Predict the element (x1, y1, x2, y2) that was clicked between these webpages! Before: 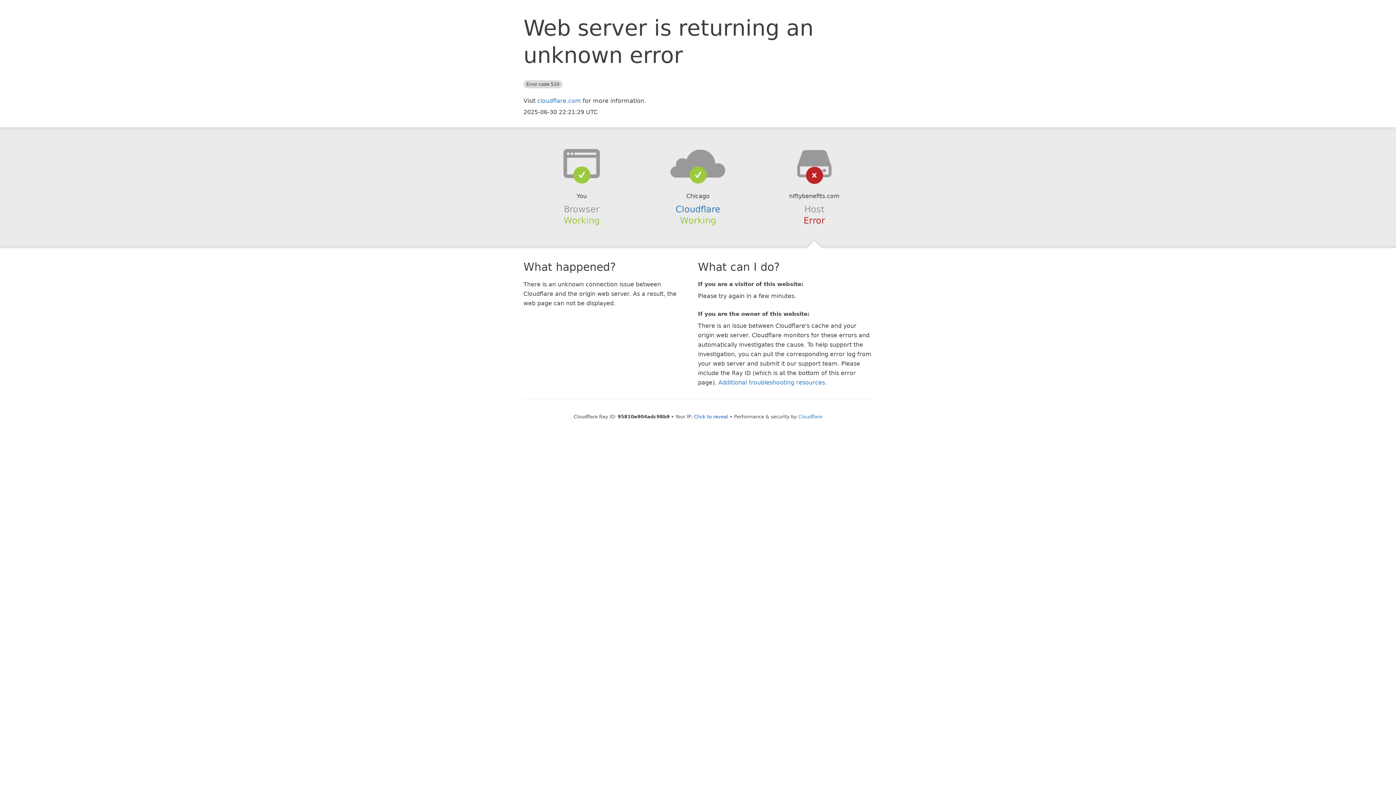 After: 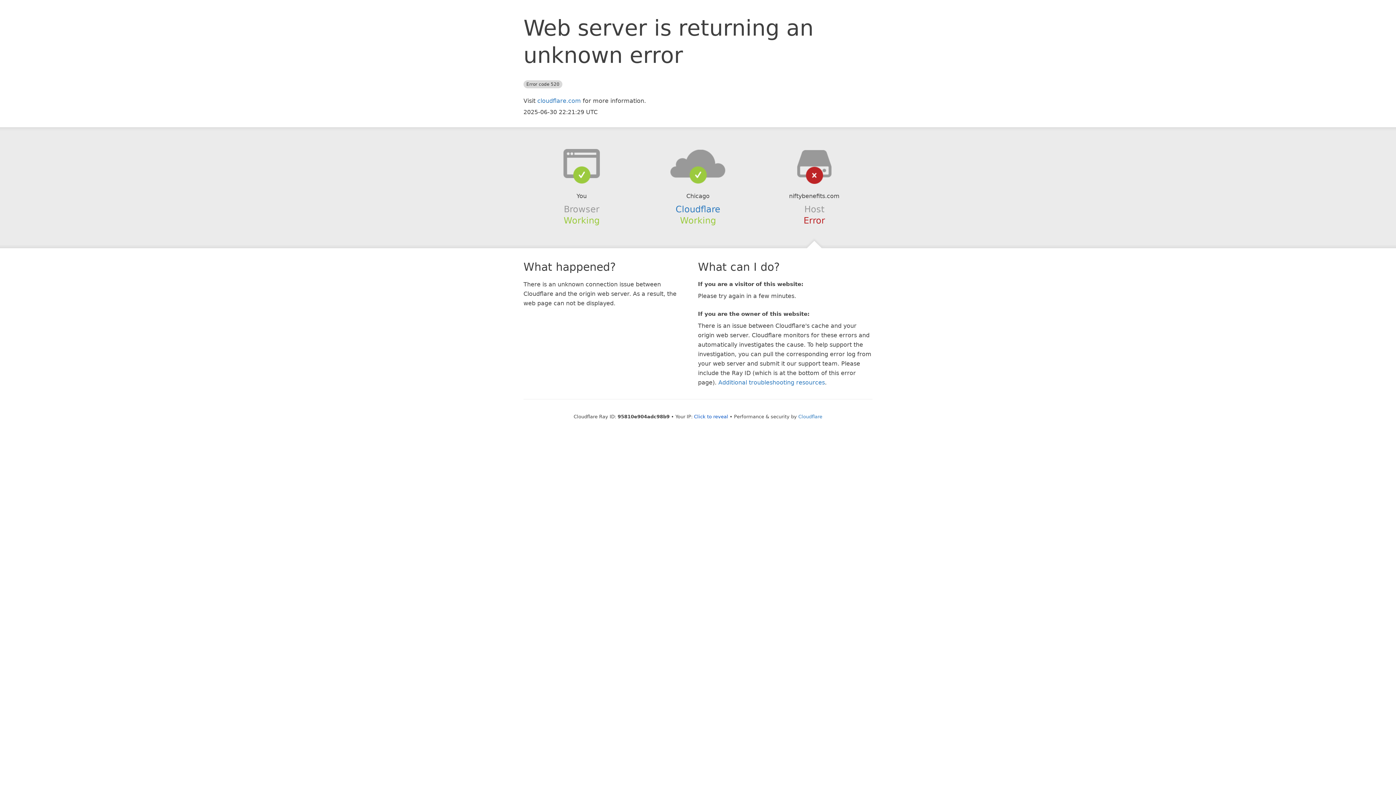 Action: bbox: (639, 148, 756, 178)